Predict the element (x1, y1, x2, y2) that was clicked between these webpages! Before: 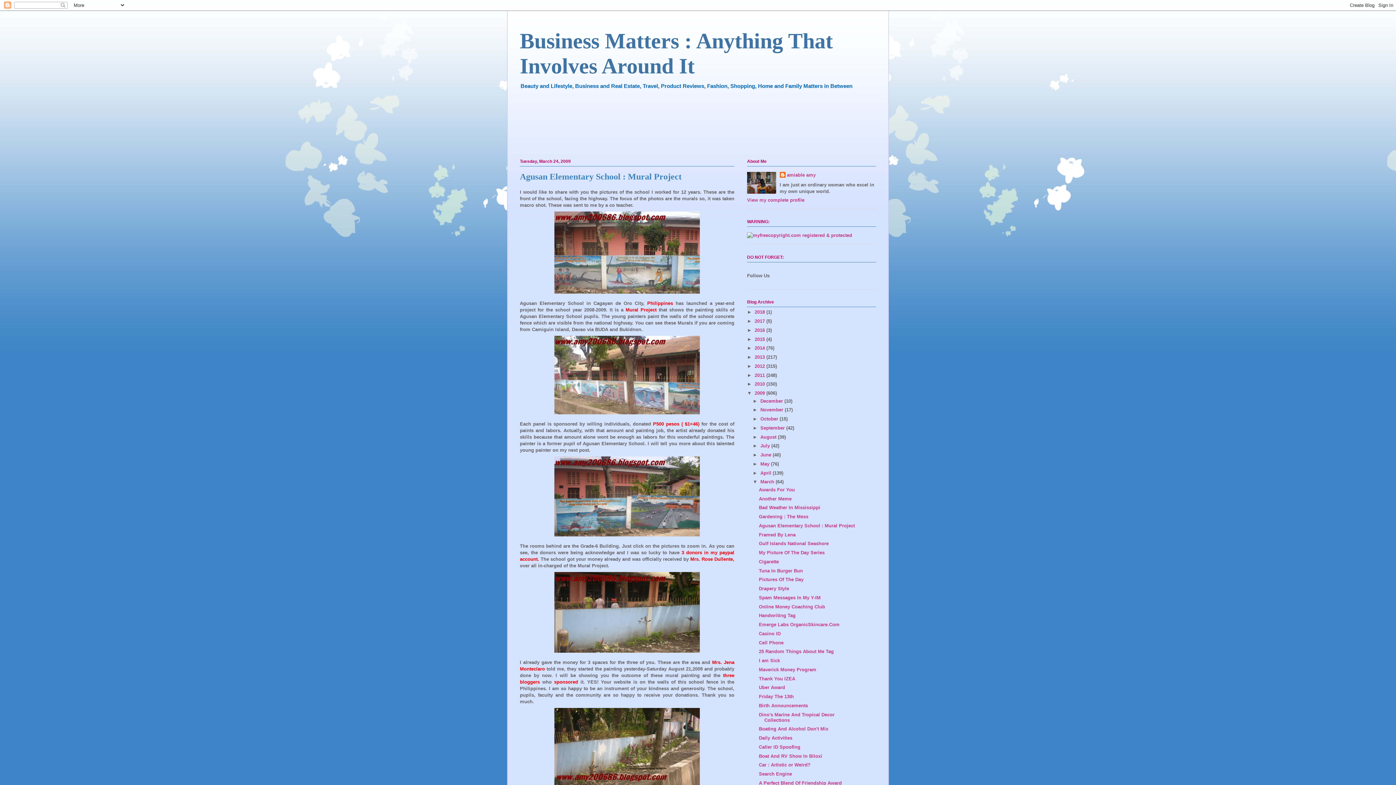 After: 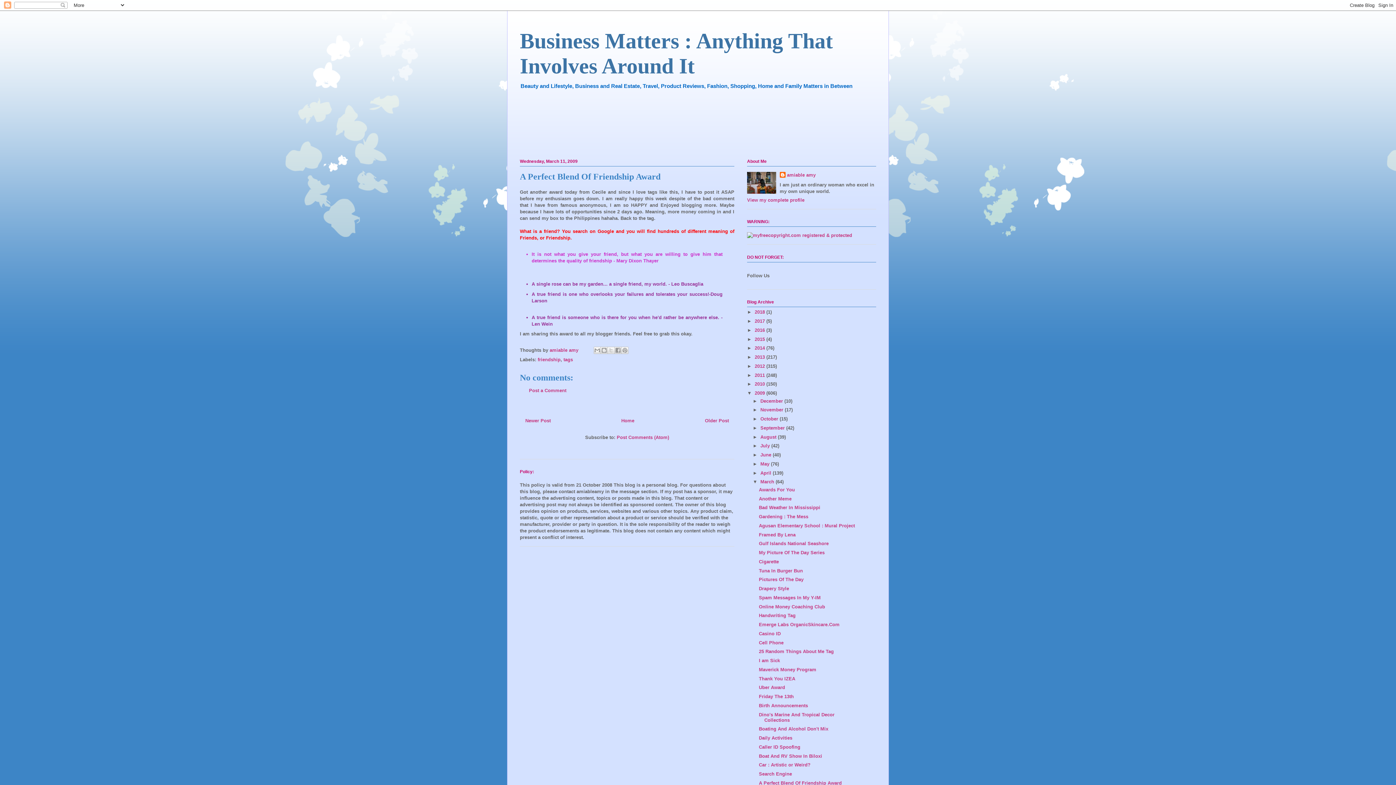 Action: label: A Perfect Blend Of Friendship Award bbox: (759, 780, 841, 786)